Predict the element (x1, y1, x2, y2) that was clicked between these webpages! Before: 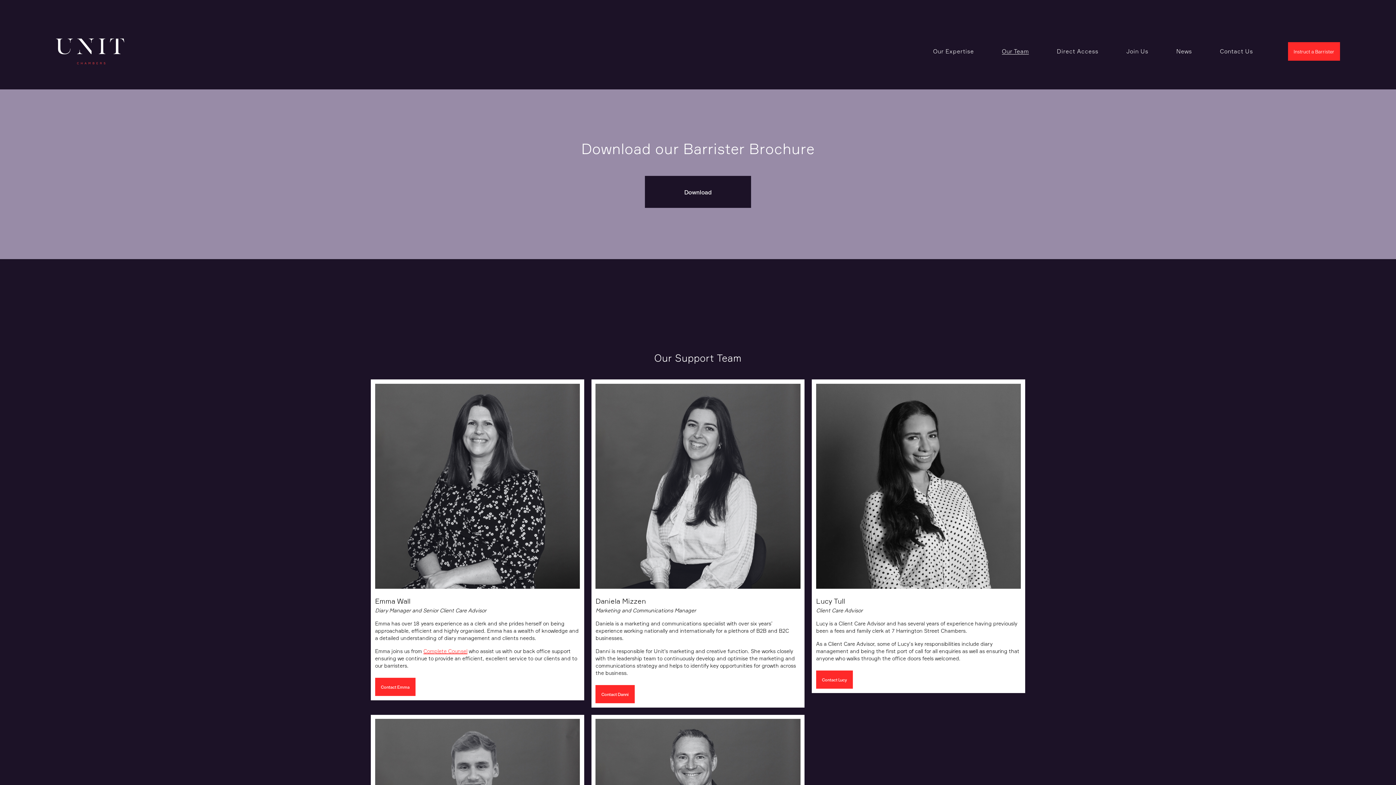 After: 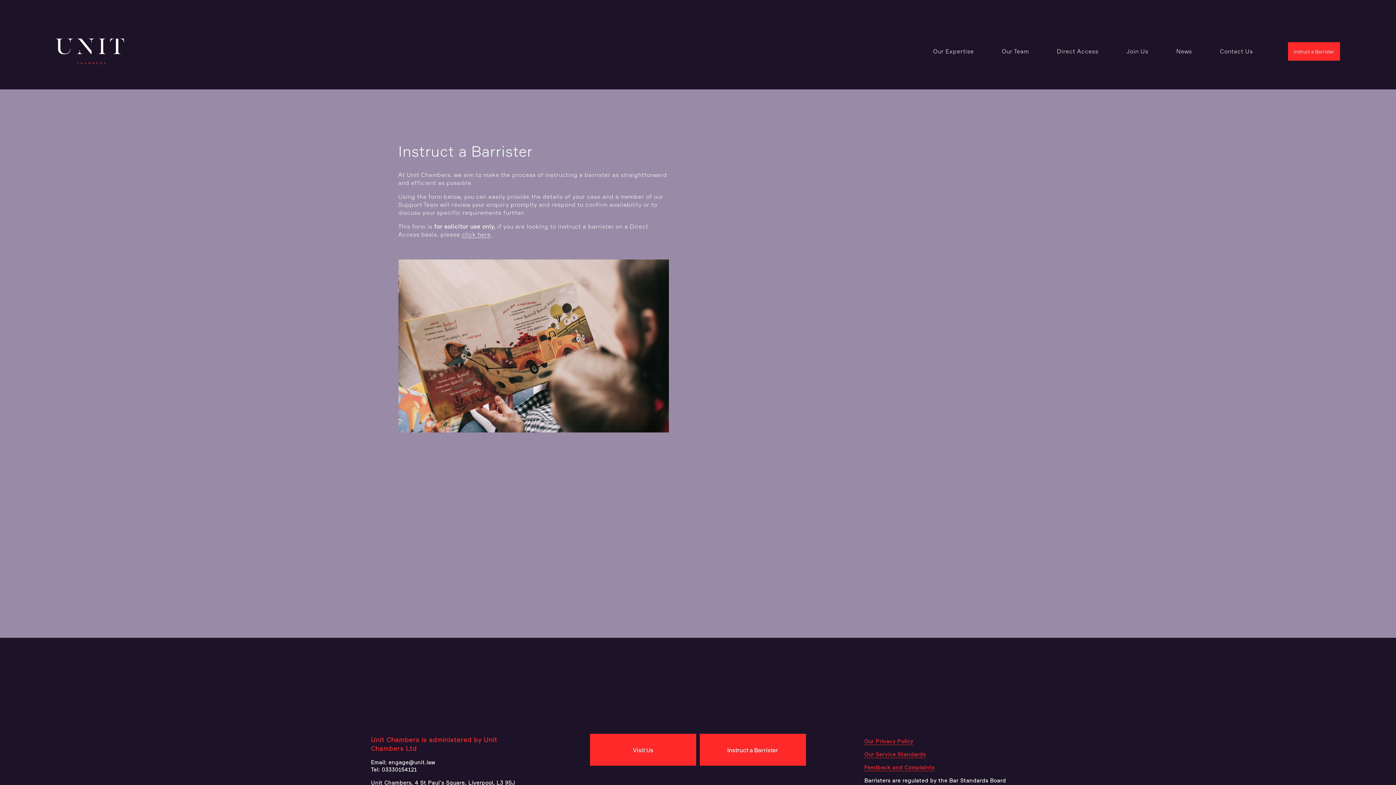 Action: bbox: (1288, 42, 1340, 60) label: Instruct a Barrister